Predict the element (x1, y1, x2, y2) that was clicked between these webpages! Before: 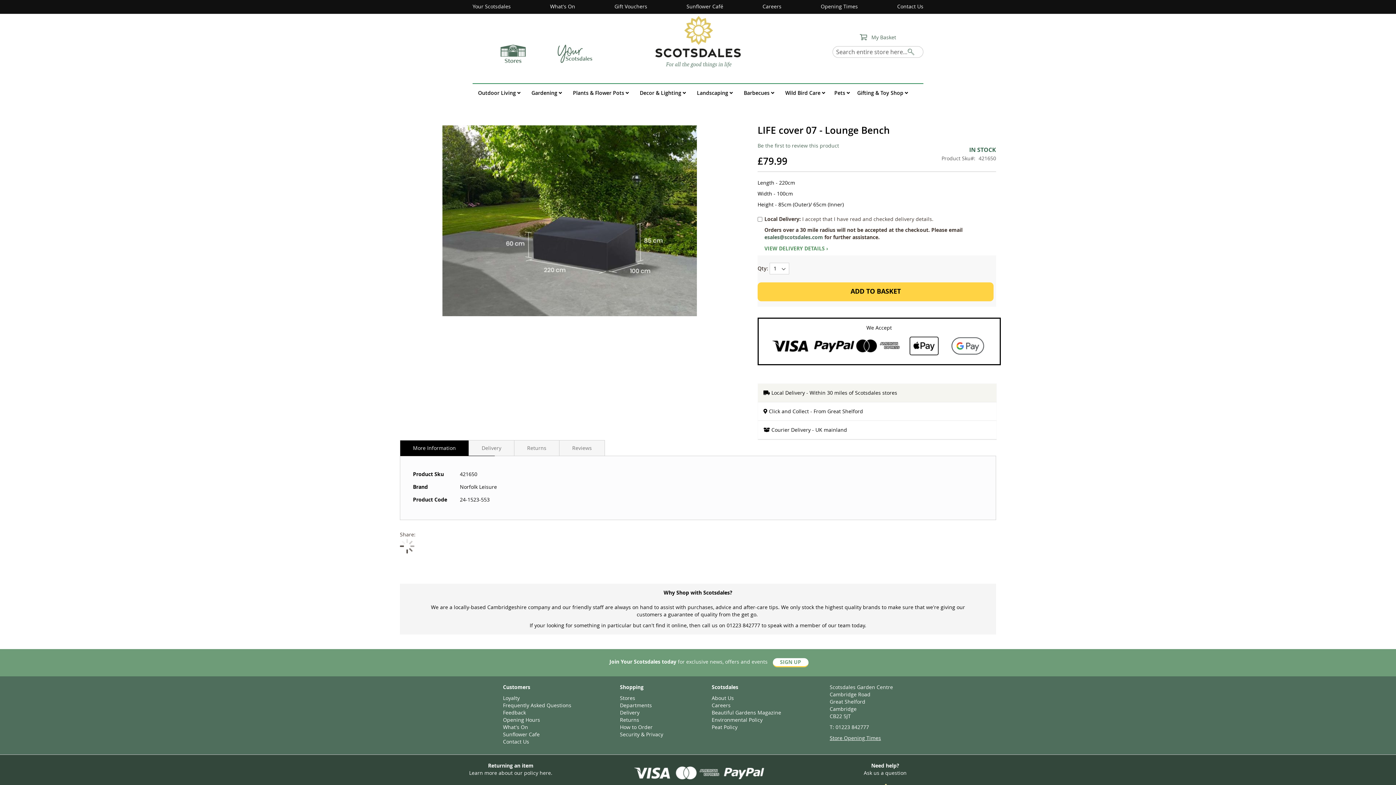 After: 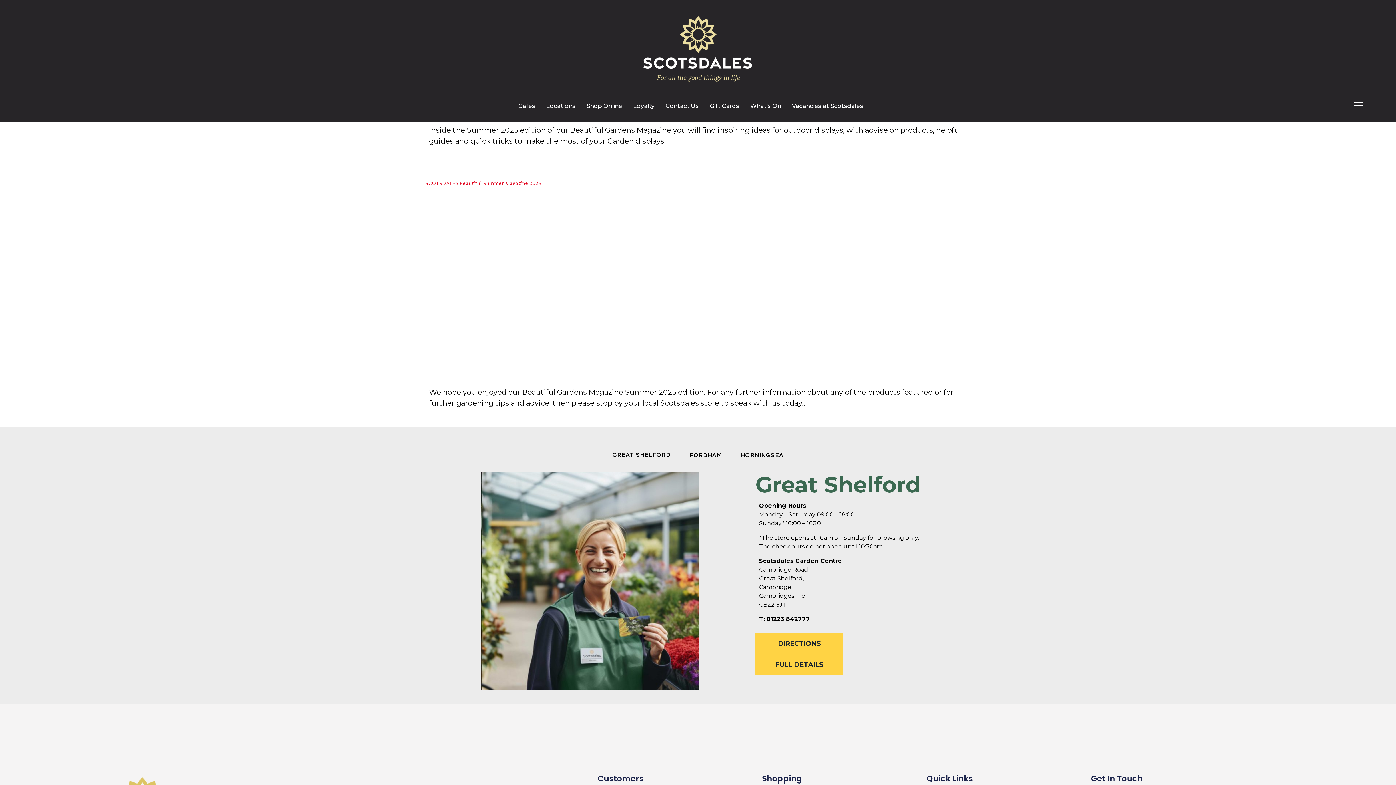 Action: bbox: (711, 709, 781, 716) label: Beautiful Gardens Magazine